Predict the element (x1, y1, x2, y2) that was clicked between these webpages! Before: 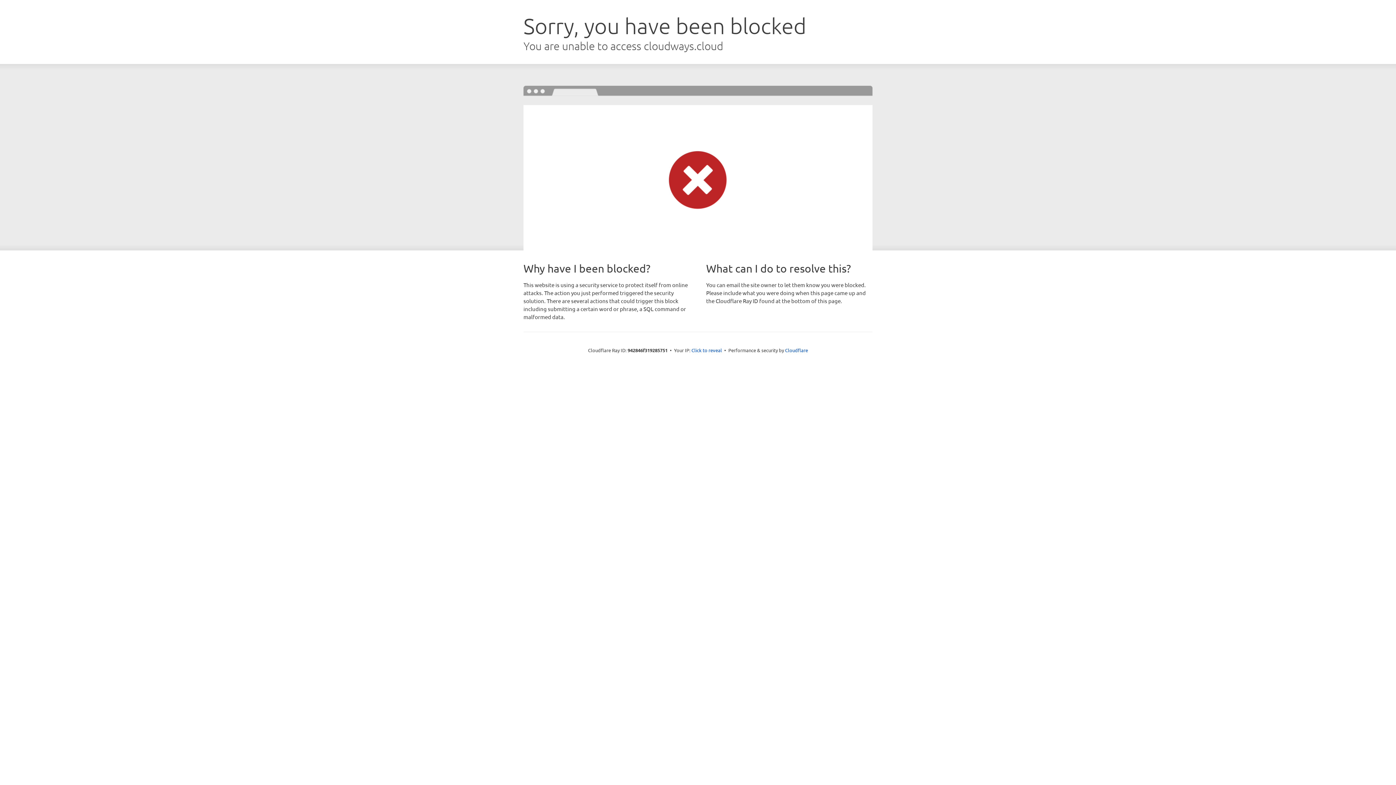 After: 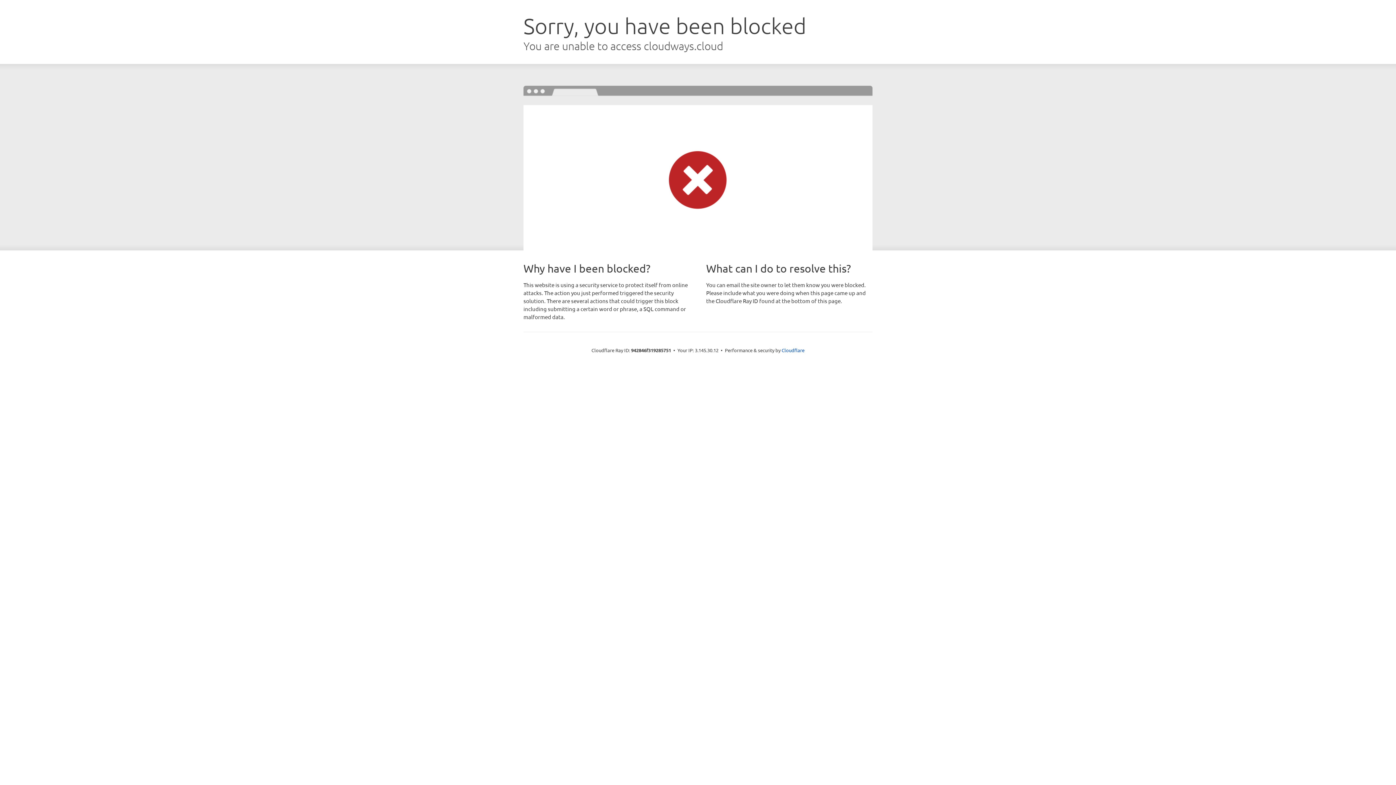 Action: bbox: (691, 346, 722, 353) label: Click to reveal